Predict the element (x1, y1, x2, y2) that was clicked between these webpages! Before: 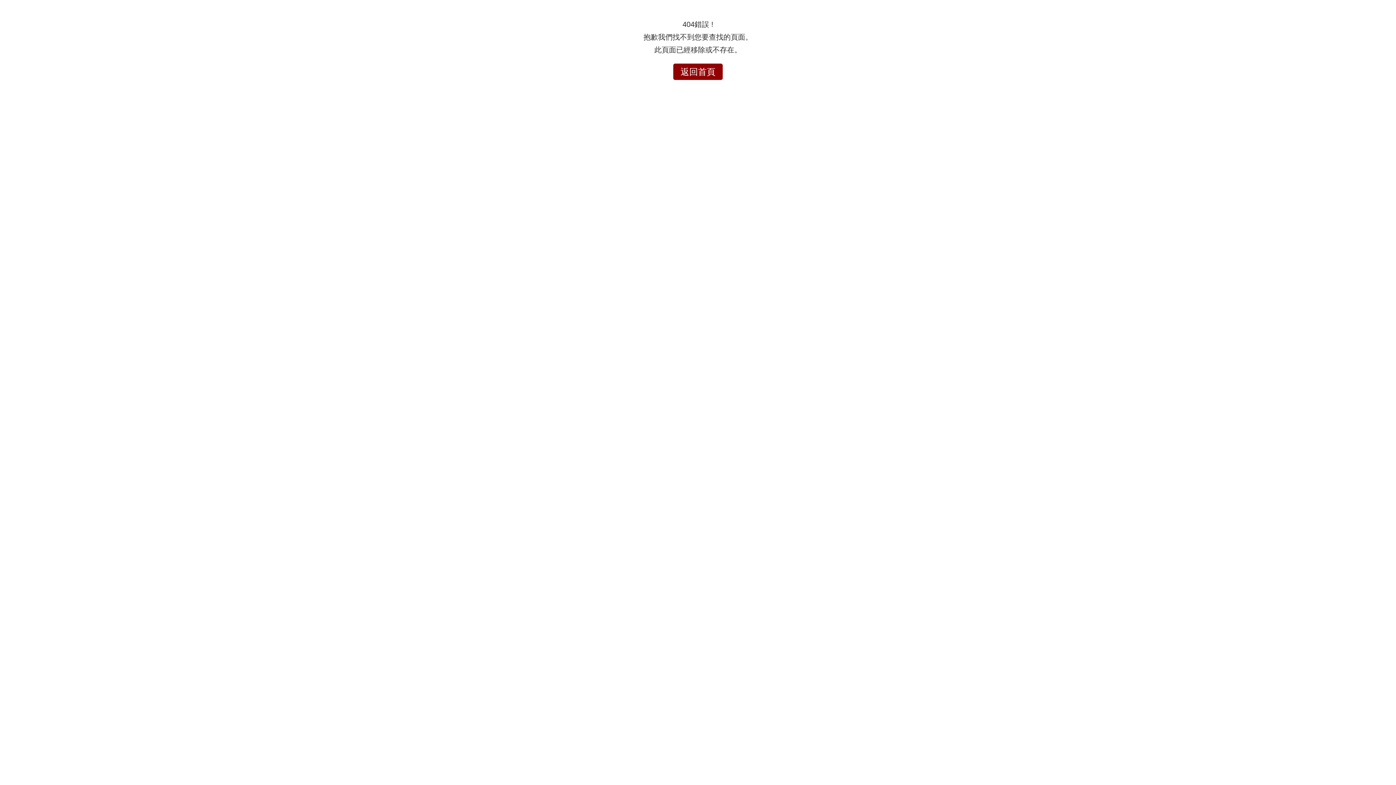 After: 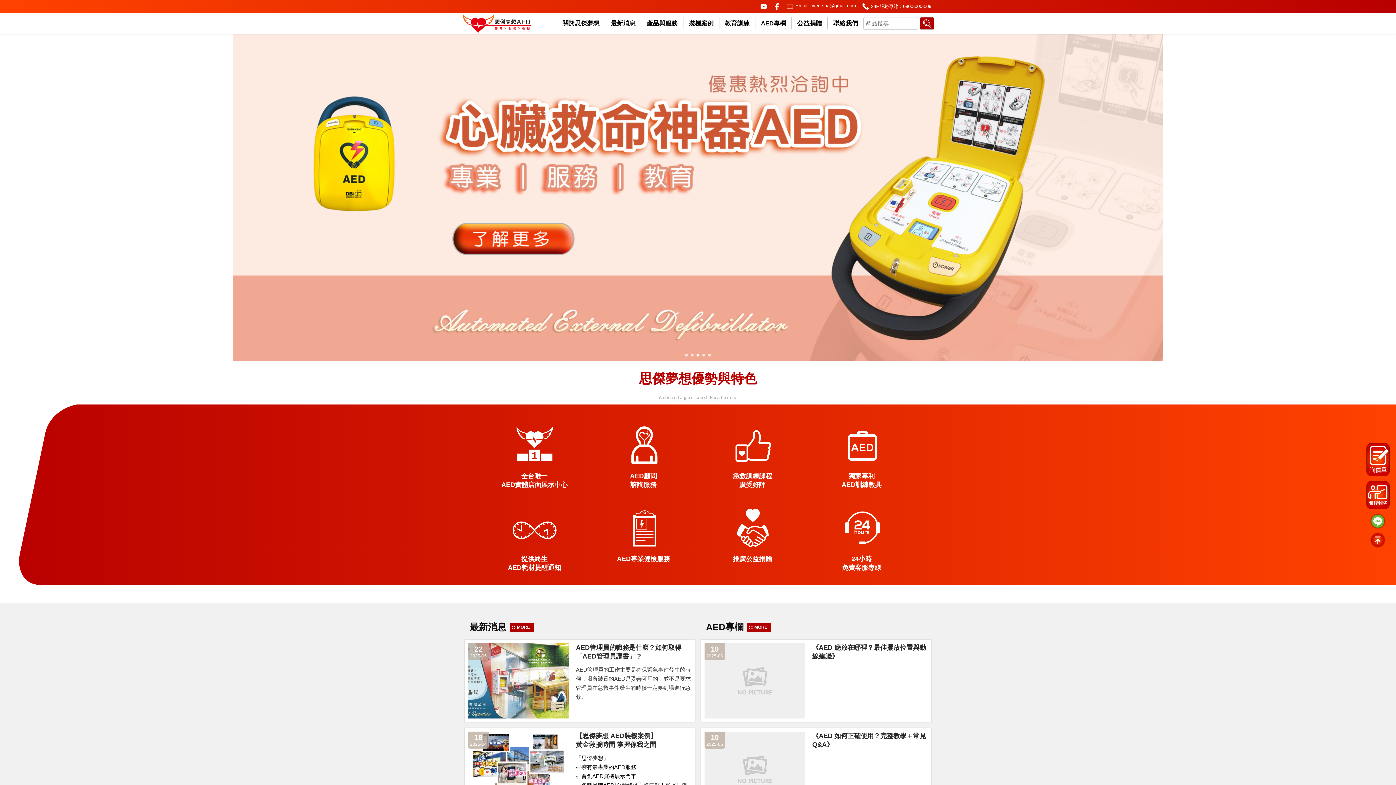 Action: bbox: (673, 63, 722, 80) label: 返回首頁